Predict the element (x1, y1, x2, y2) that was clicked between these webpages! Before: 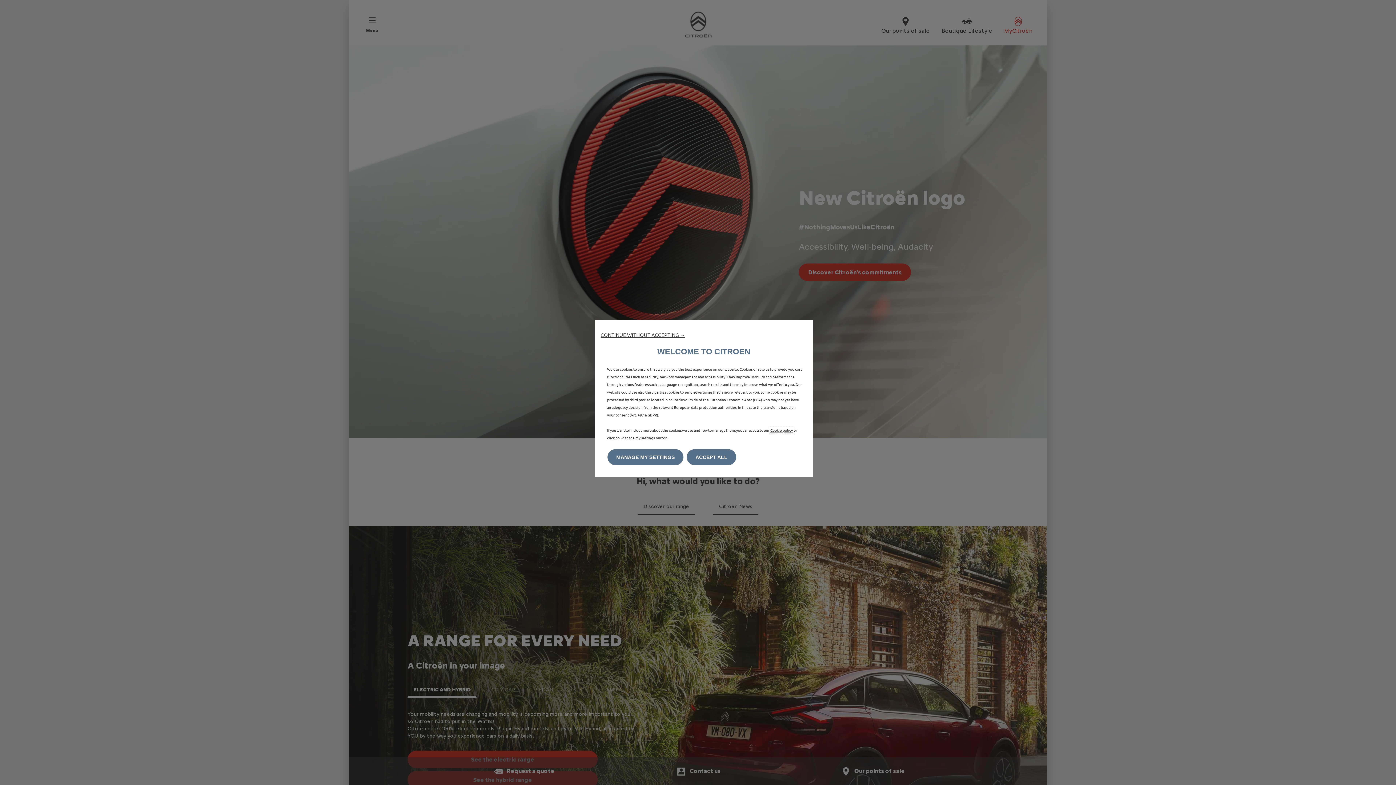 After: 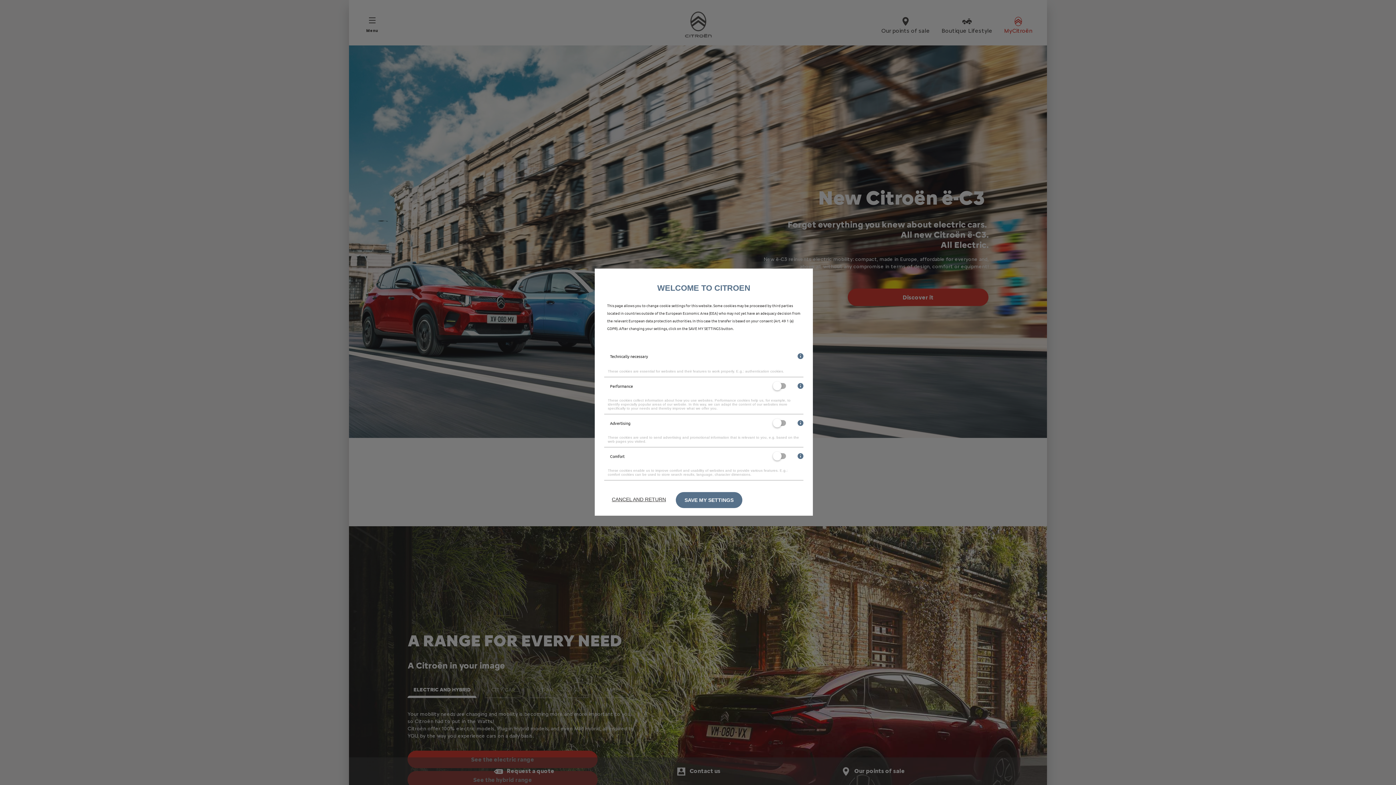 Action: label: MANAGE MY SETTINGS bbox: (607, 449, 683, 465)